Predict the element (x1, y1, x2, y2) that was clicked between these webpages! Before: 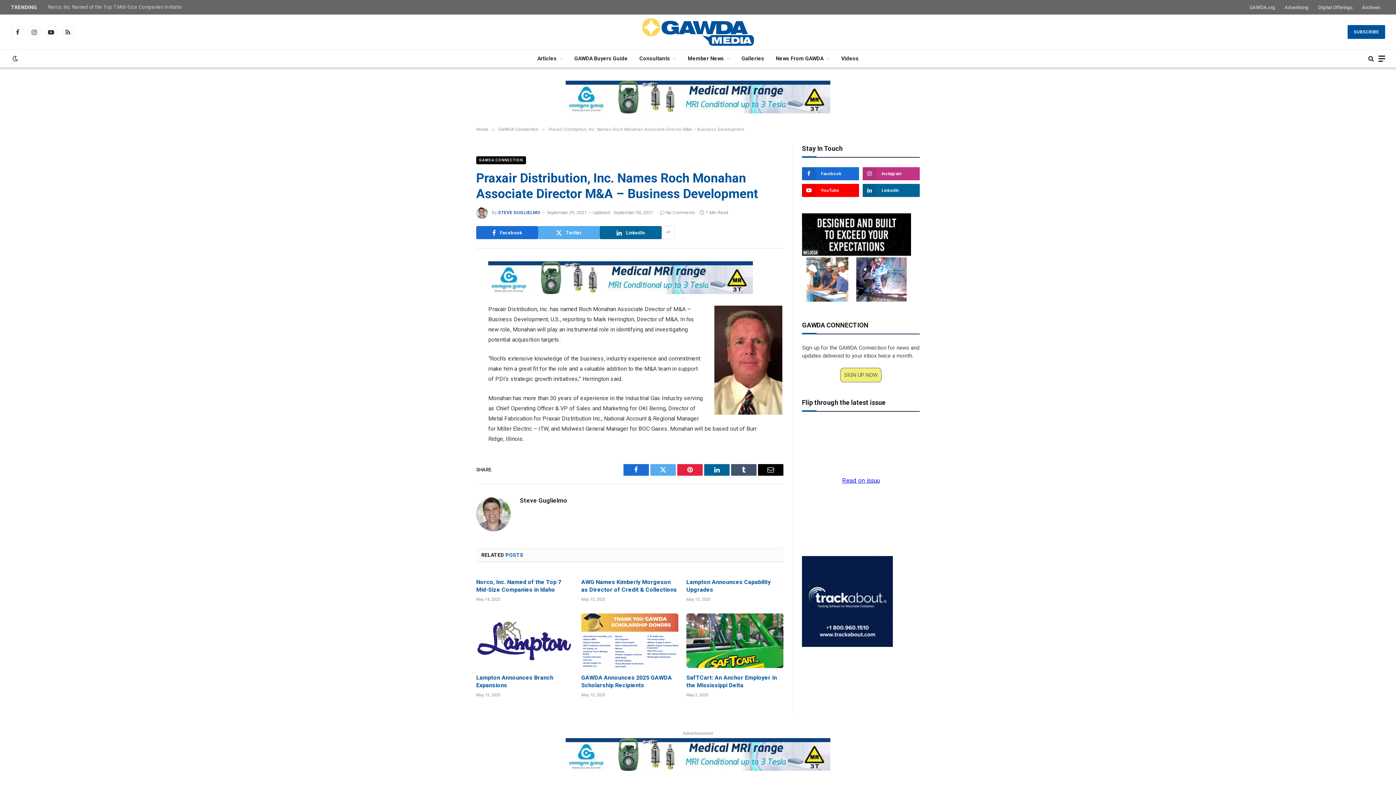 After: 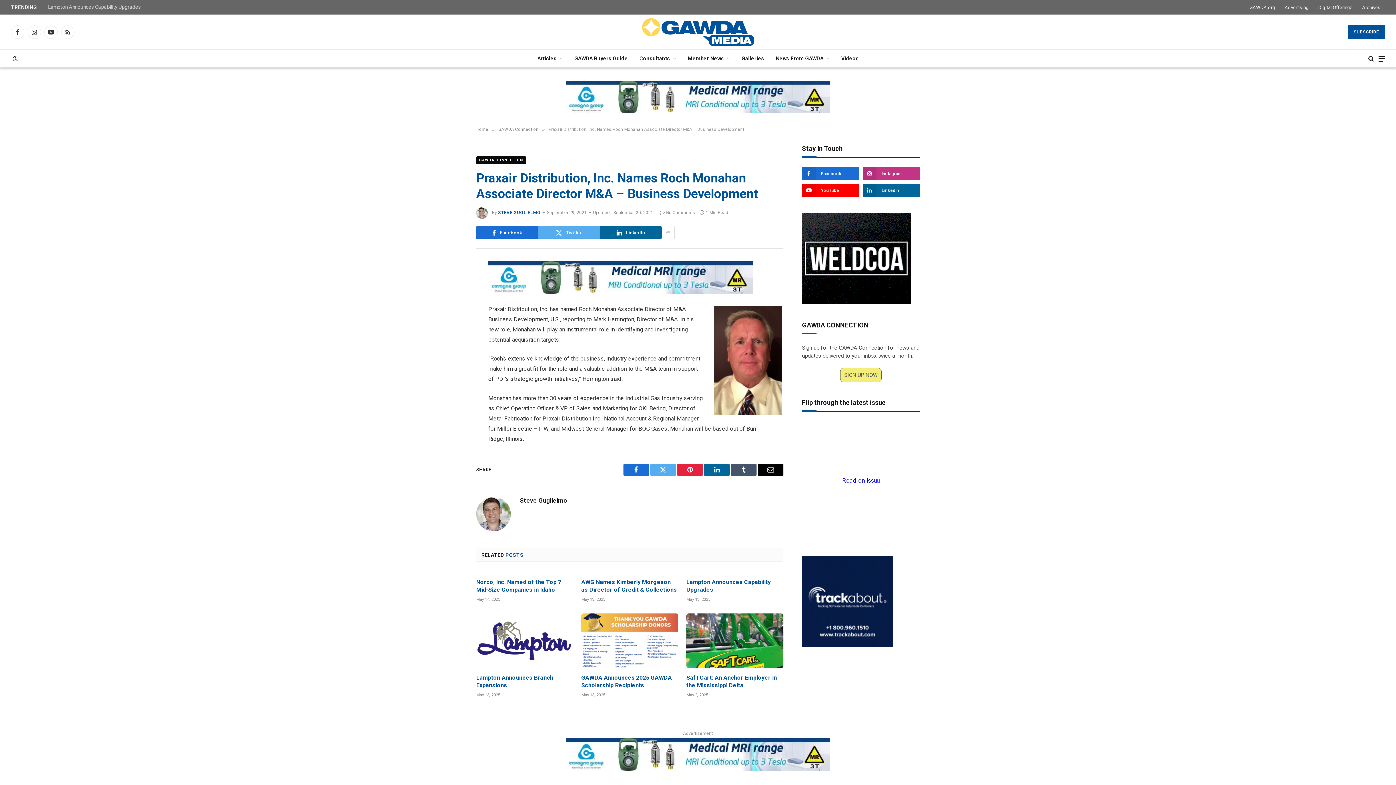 Action: label: No Comments bbox: (660, 210, 695, 215)